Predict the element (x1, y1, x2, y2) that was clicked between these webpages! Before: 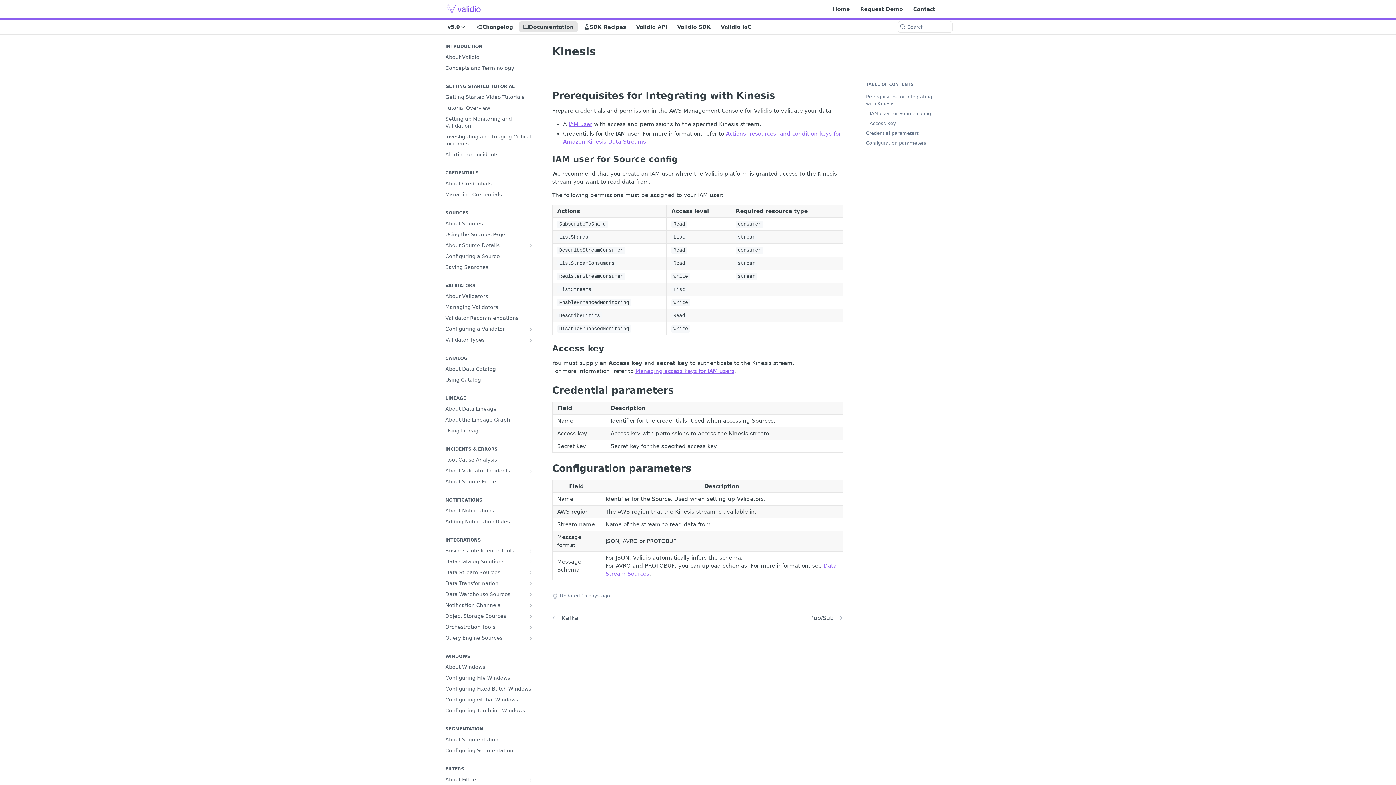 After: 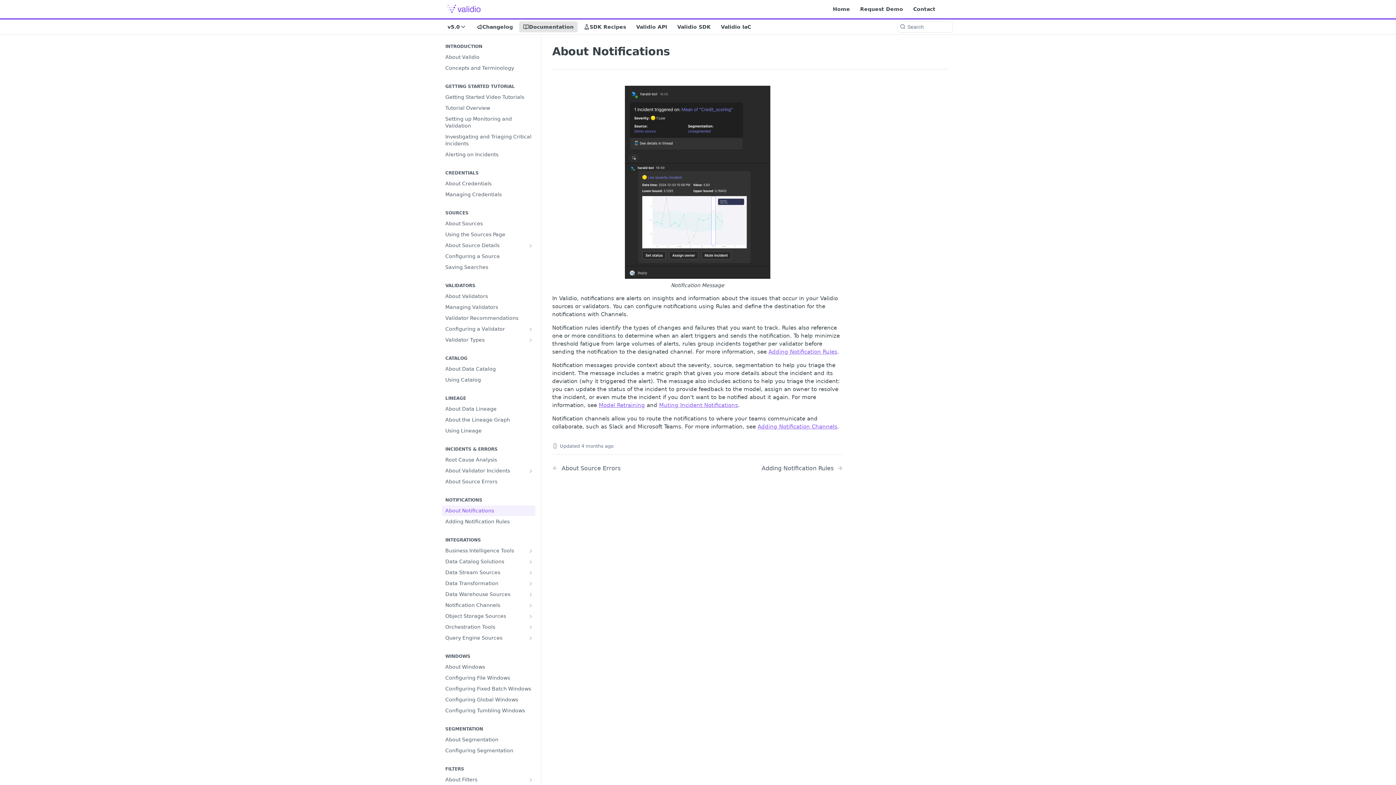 Action: label: About Notifications bbox: (441, 505, 535, 516)